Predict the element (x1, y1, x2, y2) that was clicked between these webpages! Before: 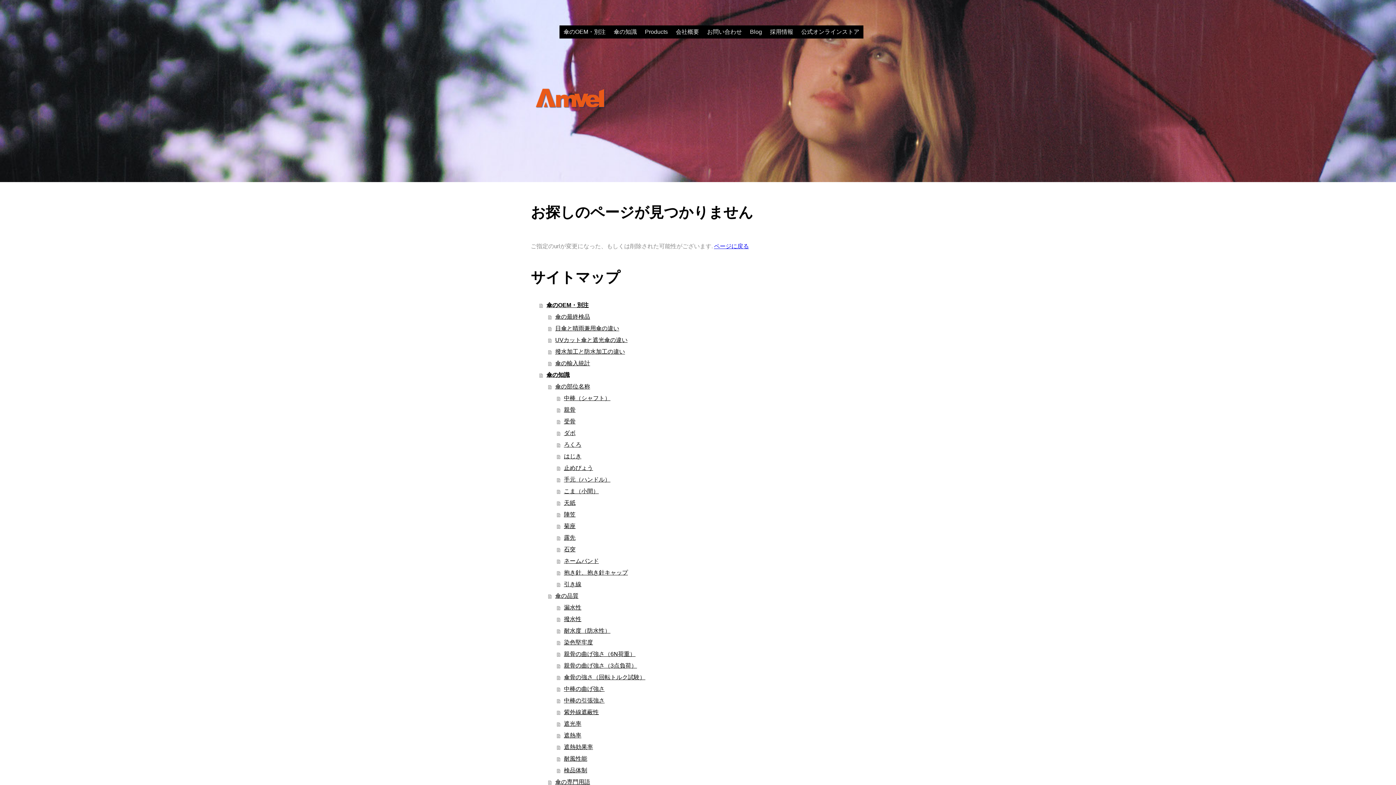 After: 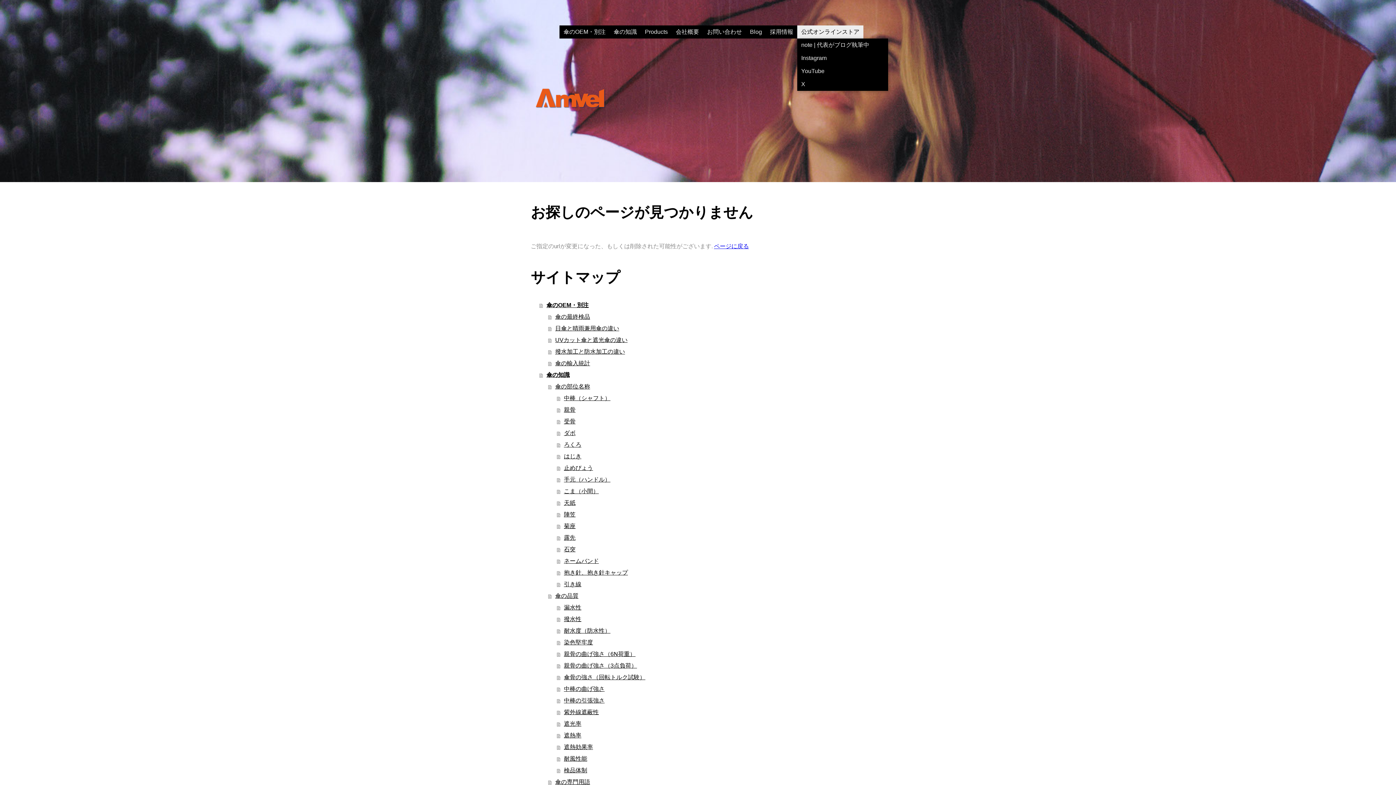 Action: label: 公式オンラインストア bbox: (797, 25, 863, 38)